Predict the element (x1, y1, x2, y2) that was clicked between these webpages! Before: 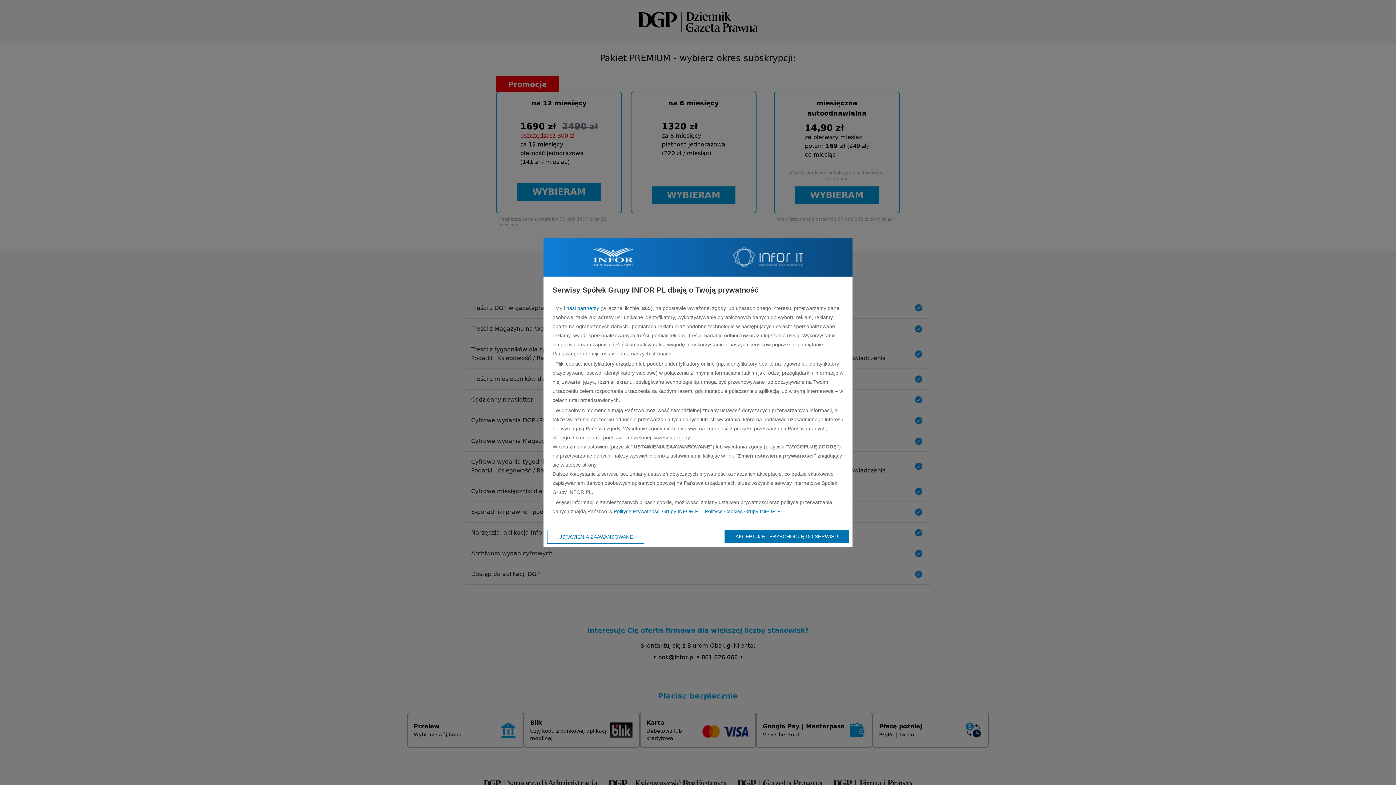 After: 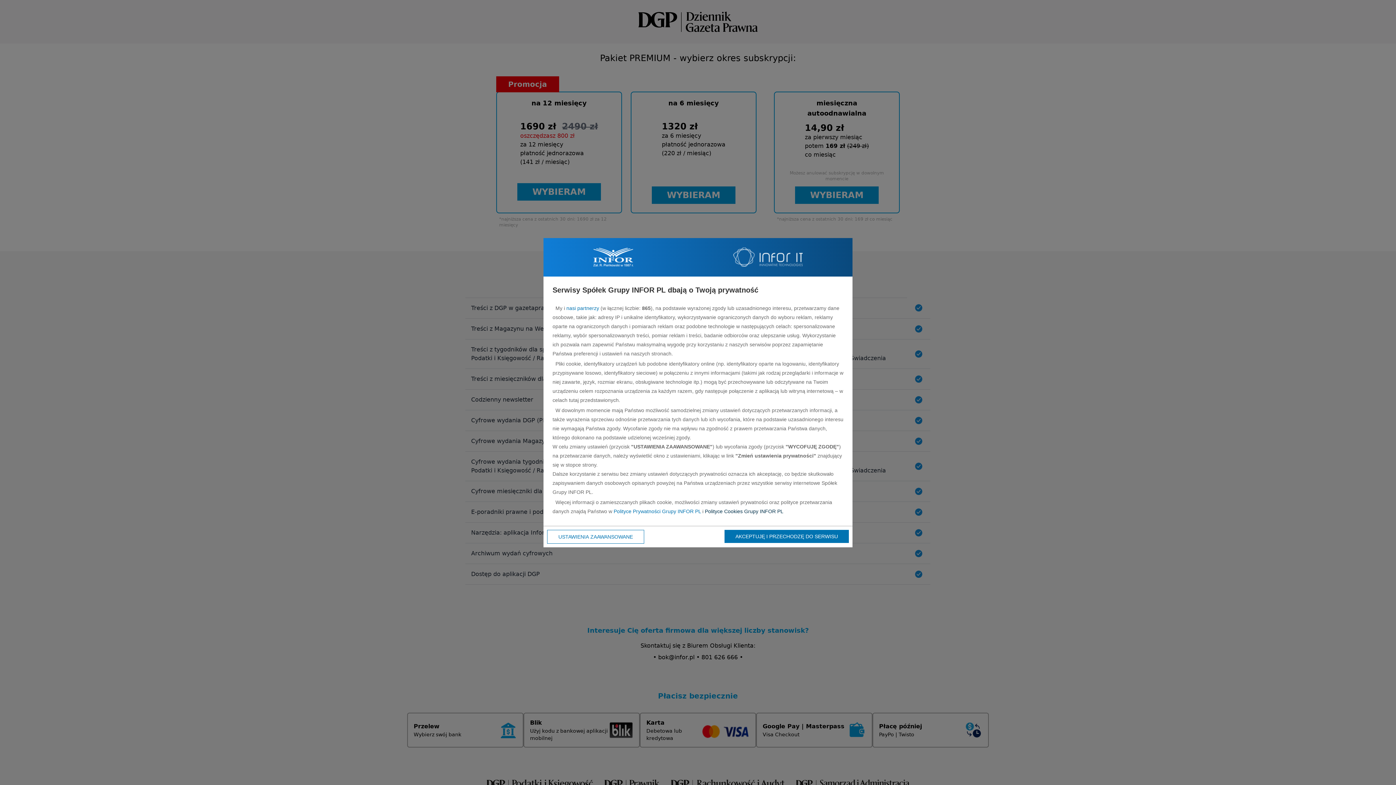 Action: label: Polityce Cookies Grupy INFOR PL bbox: (705, 508, 783, 514)